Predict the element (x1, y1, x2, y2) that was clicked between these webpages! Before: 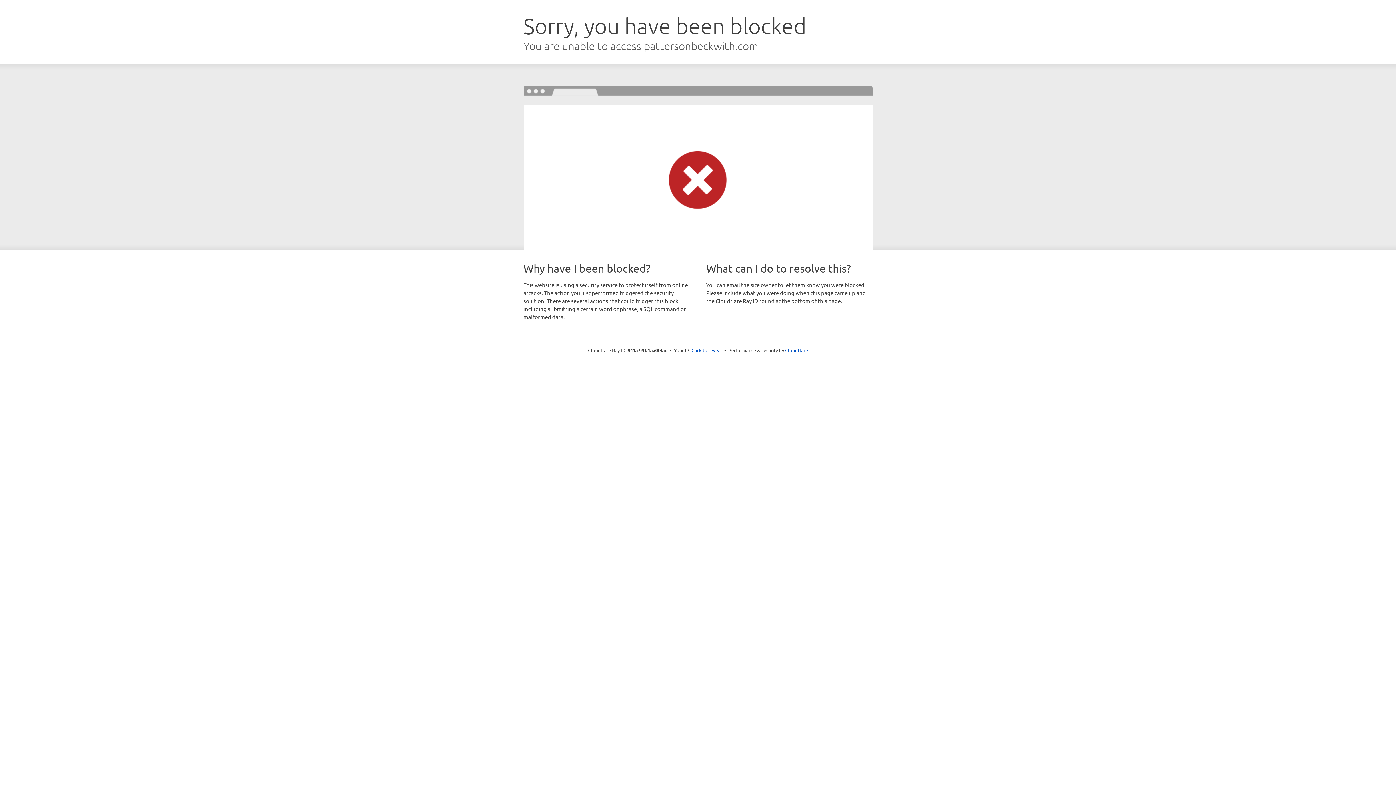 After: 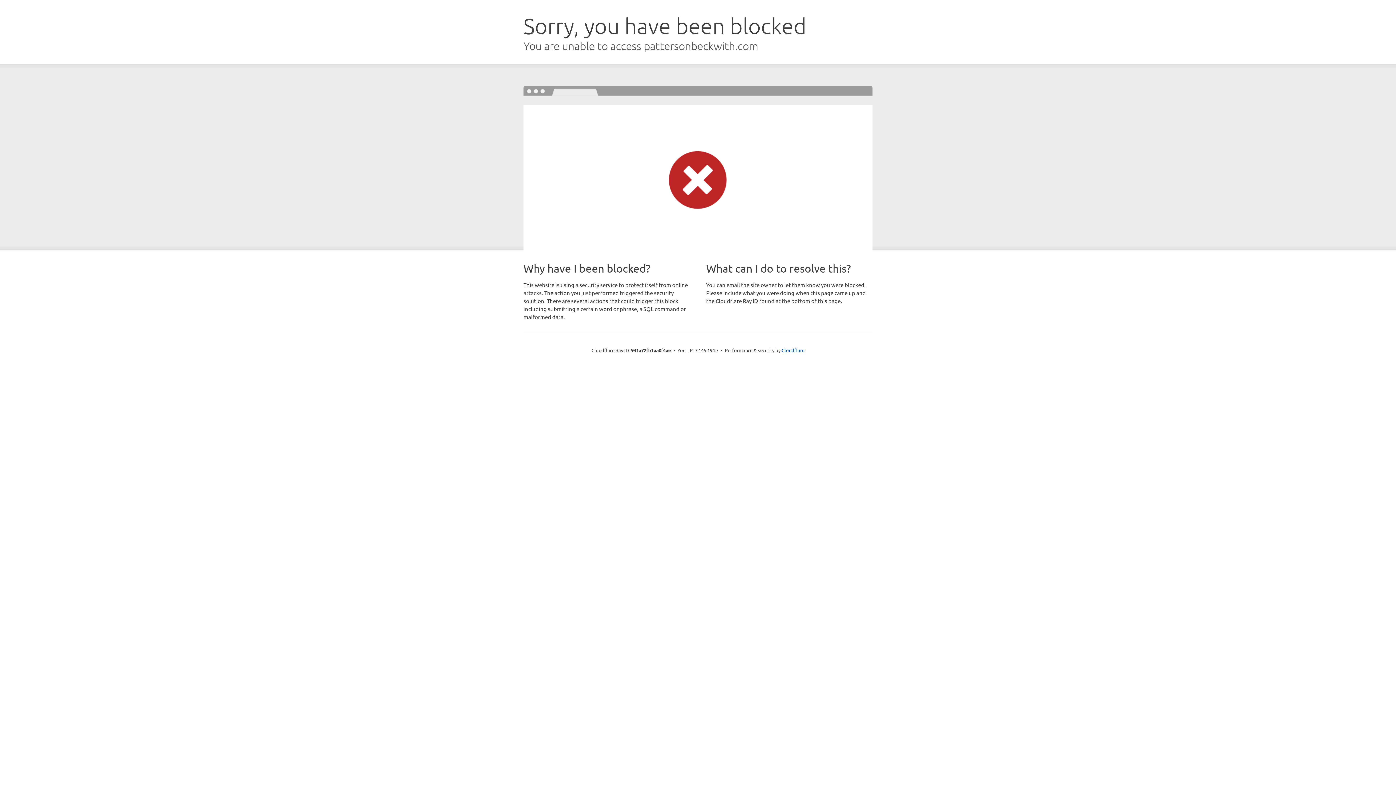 Action: bbox: (691, 346, 722, 353) label: Click to reveal